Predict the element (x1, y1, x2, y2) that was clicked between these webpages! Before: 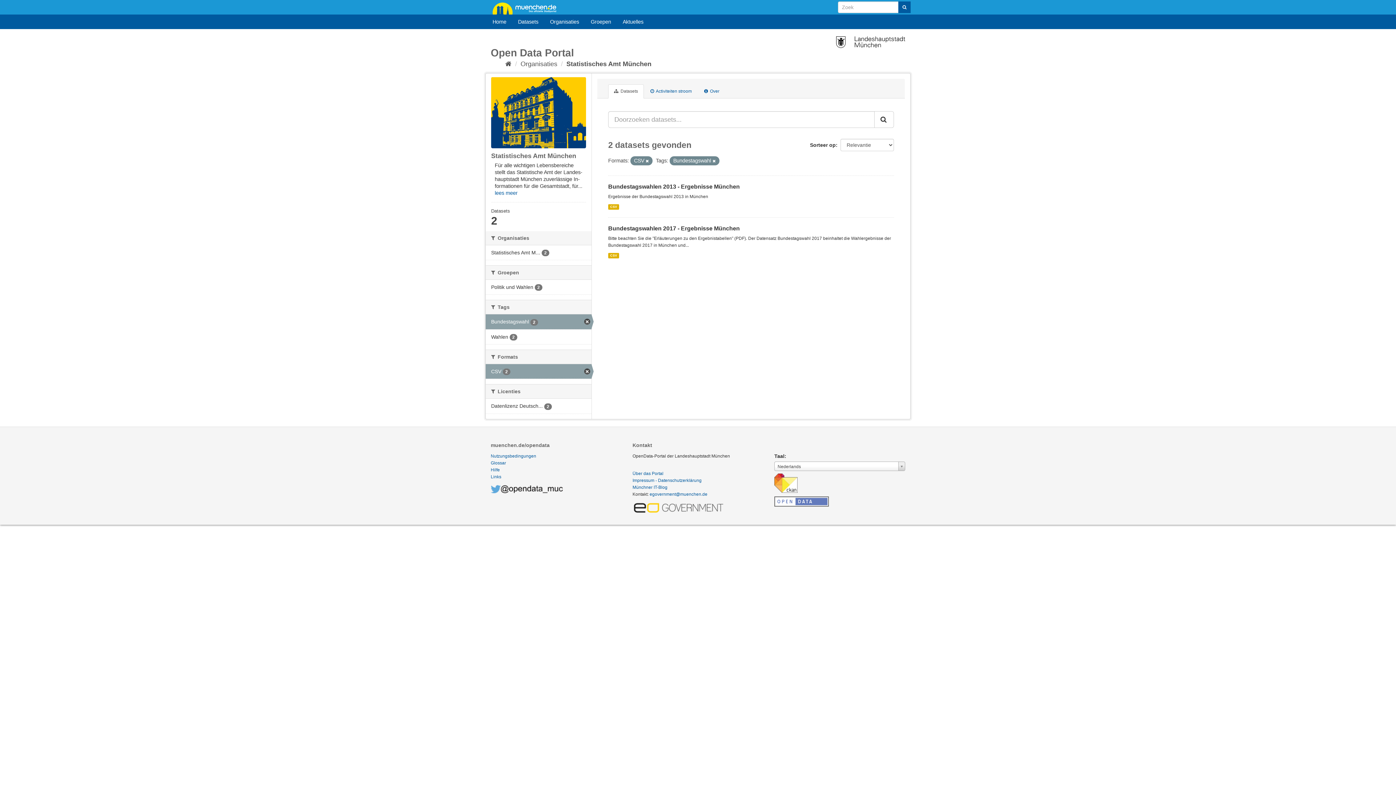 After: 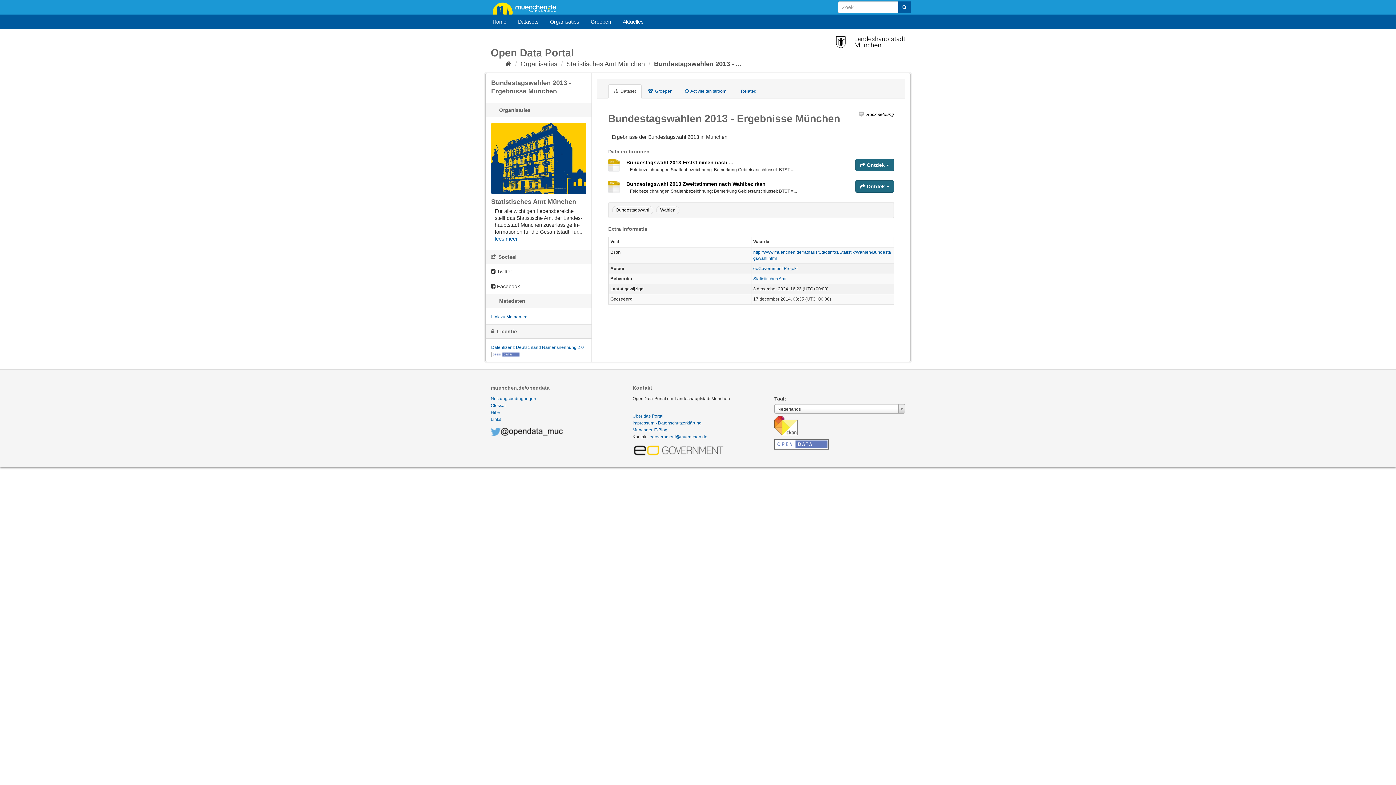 Action: label: Bundestagswahlen 2013 - Ergebnisse München bbox: (608, 183, 740, 189)